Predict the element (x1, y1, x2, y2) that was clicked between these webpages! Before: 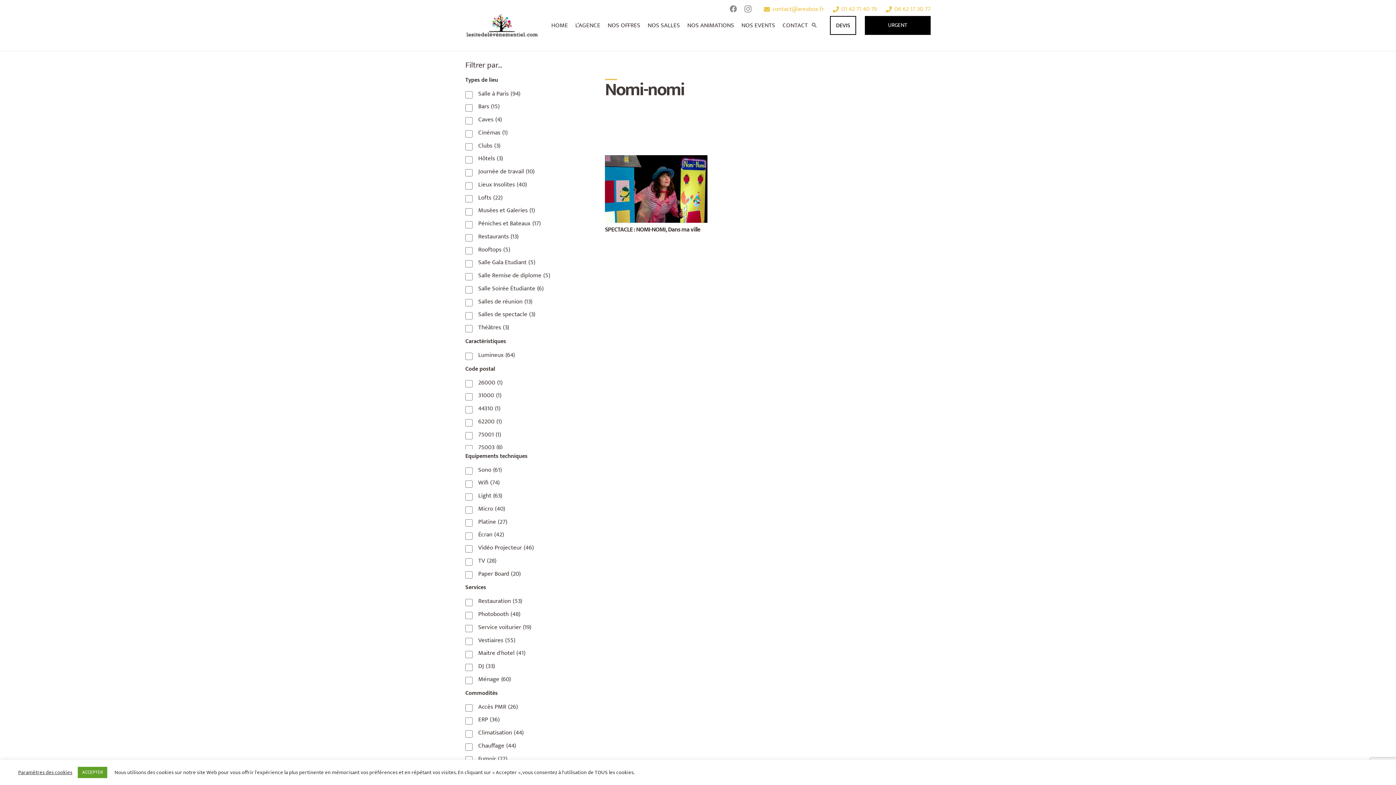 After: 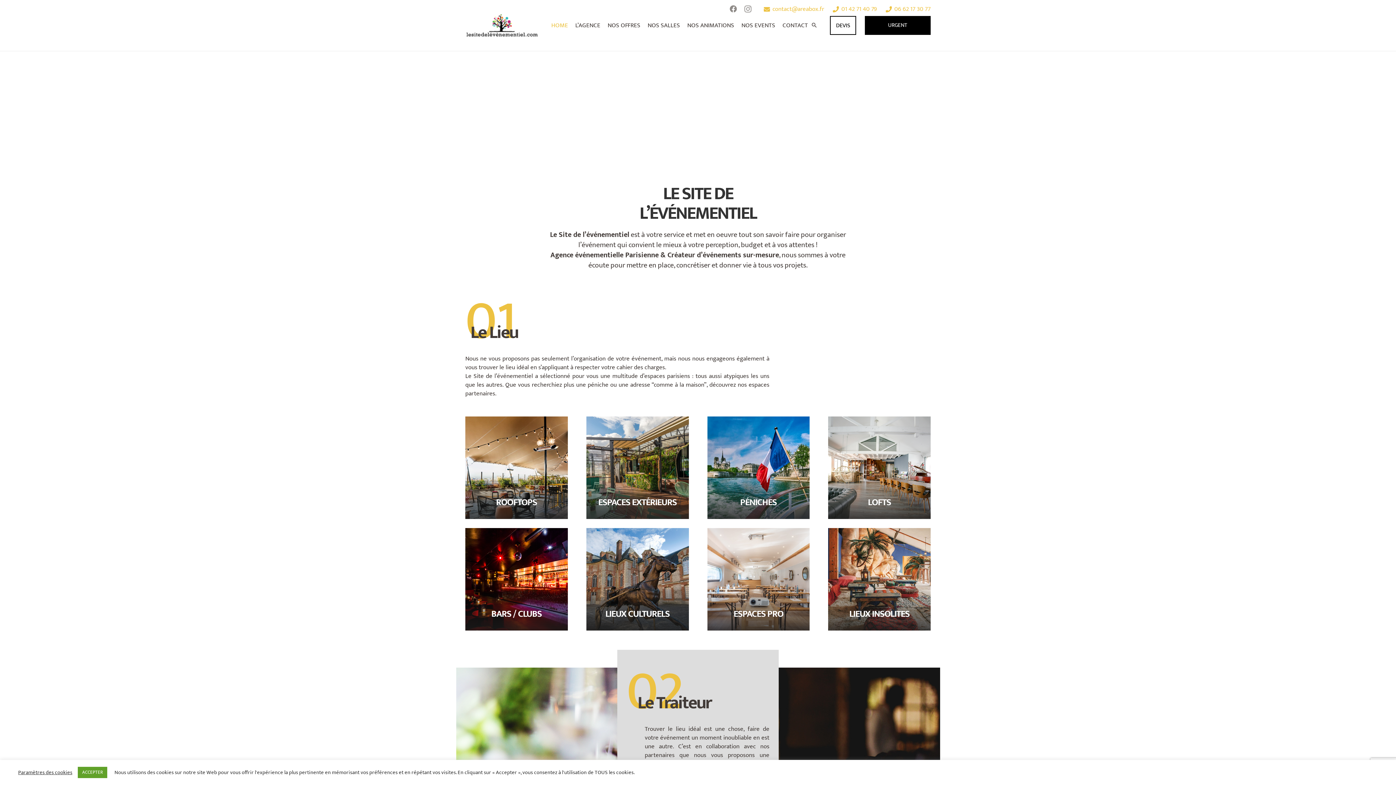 Action: bbox: (547, 18, 571, 32) label: HOME